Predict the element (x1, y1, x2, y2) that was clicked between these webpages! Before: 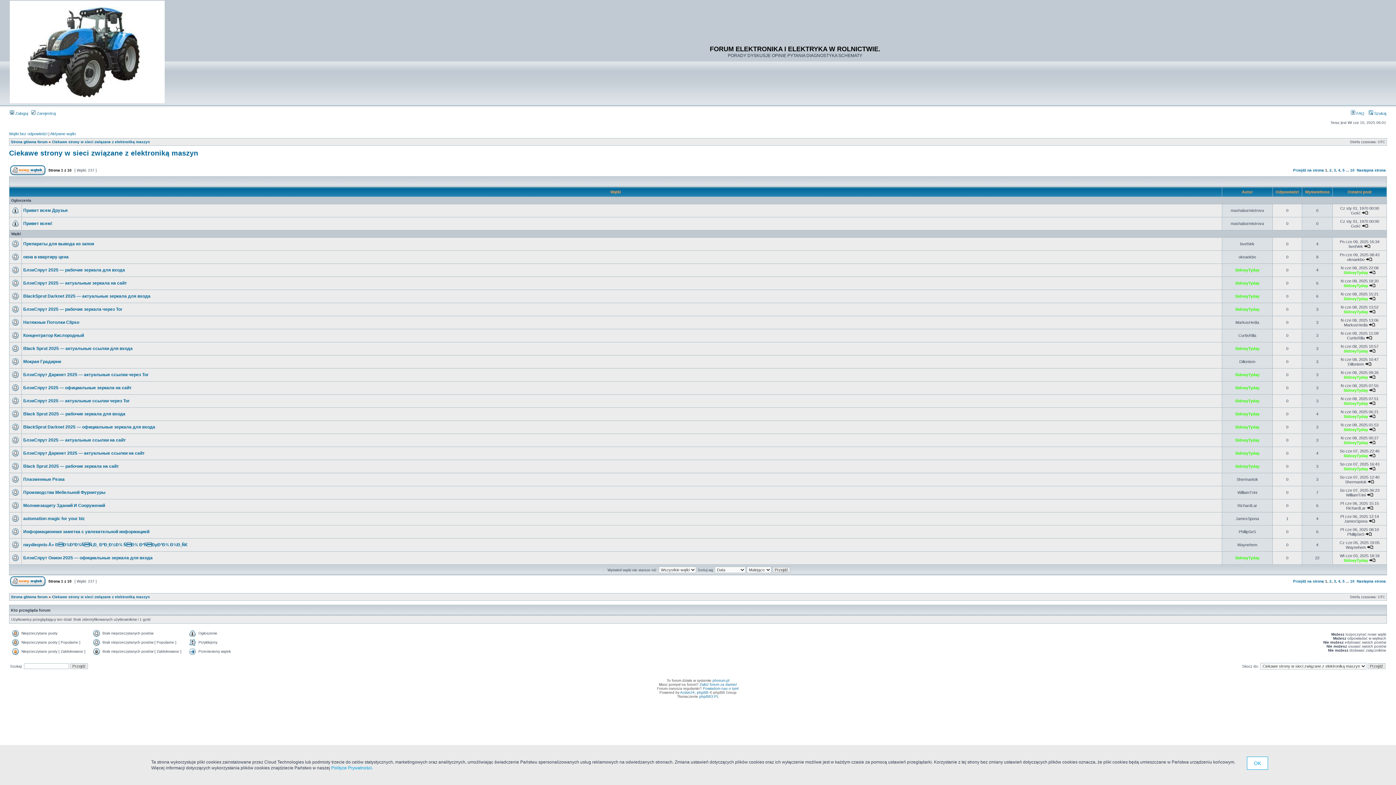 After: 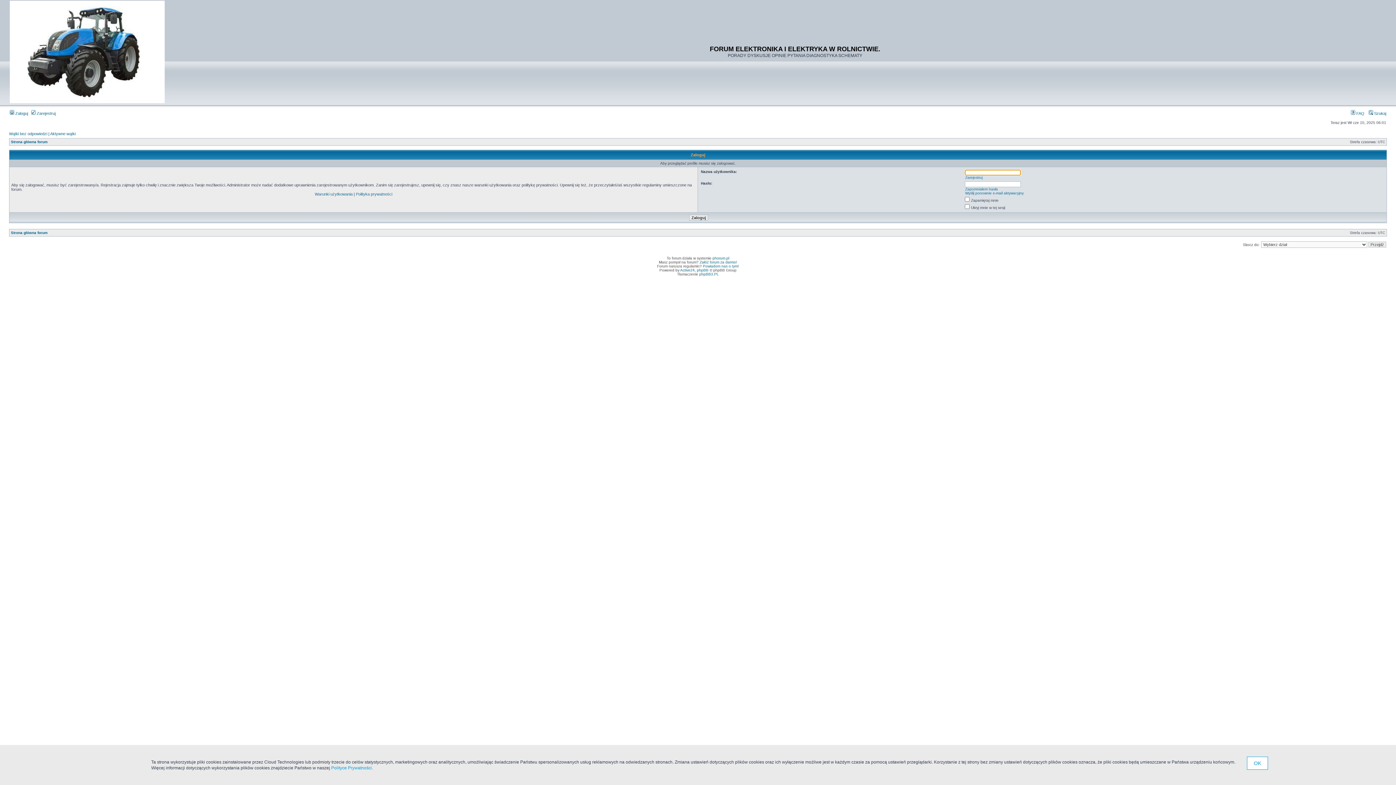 Action: label: SidneyTyday bbox: (1344, 349, 1368, 353)